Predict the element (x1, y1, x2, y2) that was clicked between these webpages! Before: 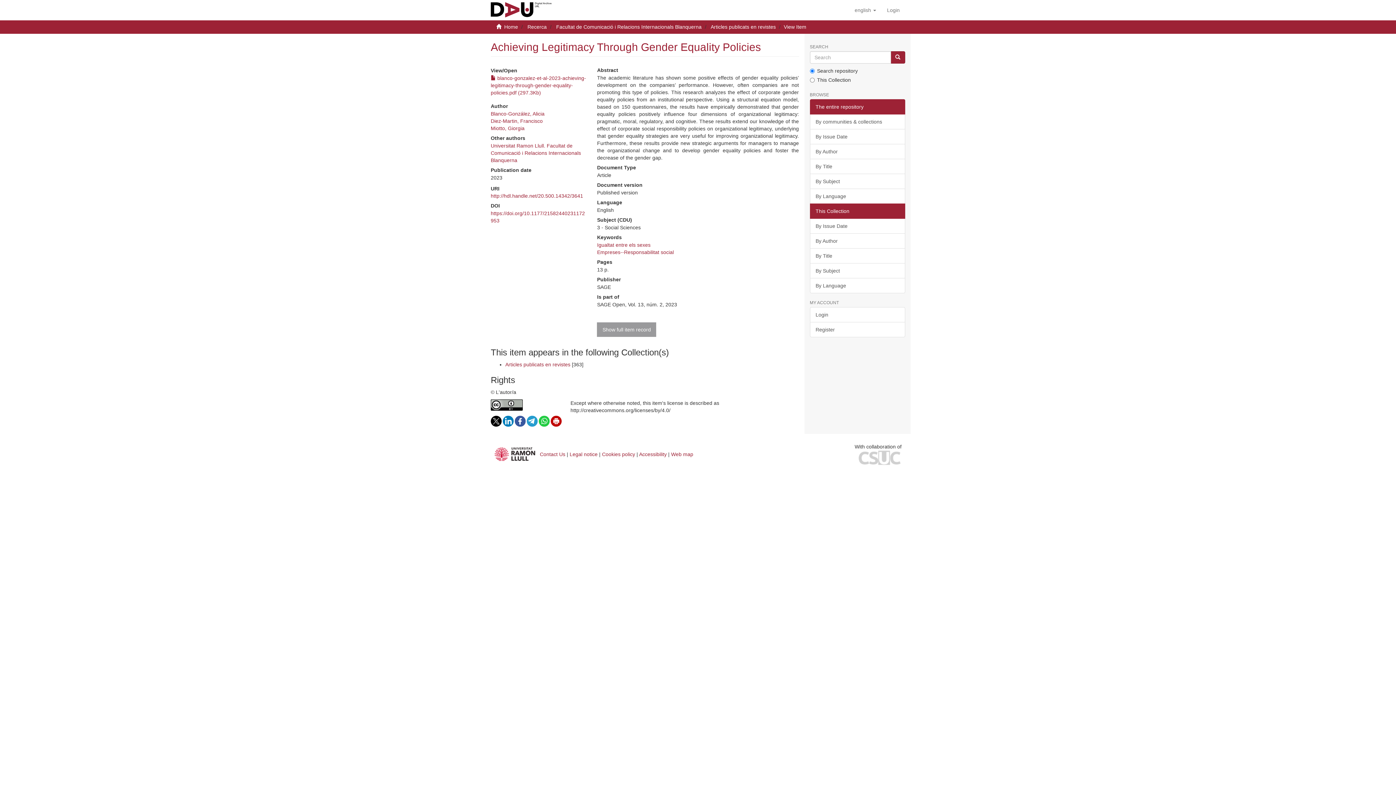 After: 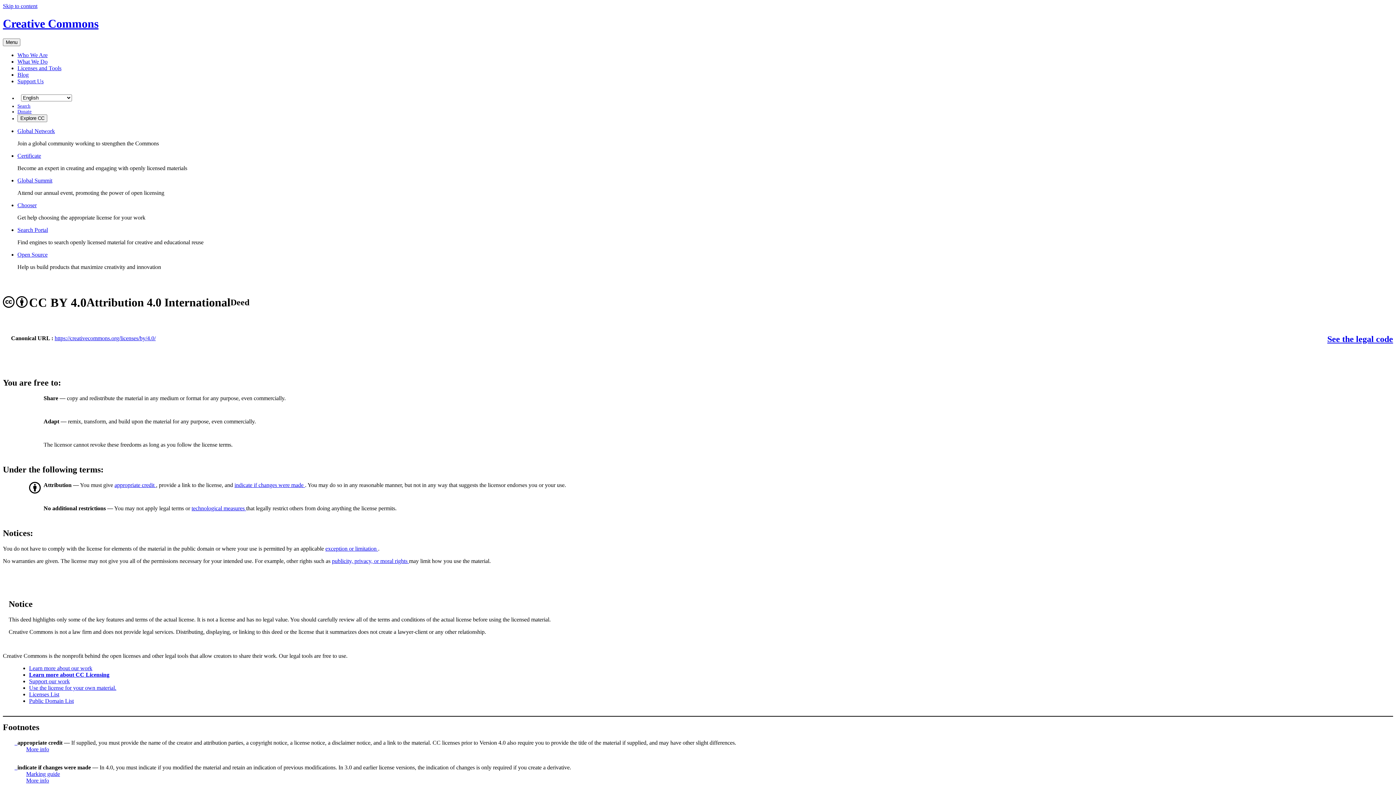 Action: bbox: (490, 399, 559, 410)